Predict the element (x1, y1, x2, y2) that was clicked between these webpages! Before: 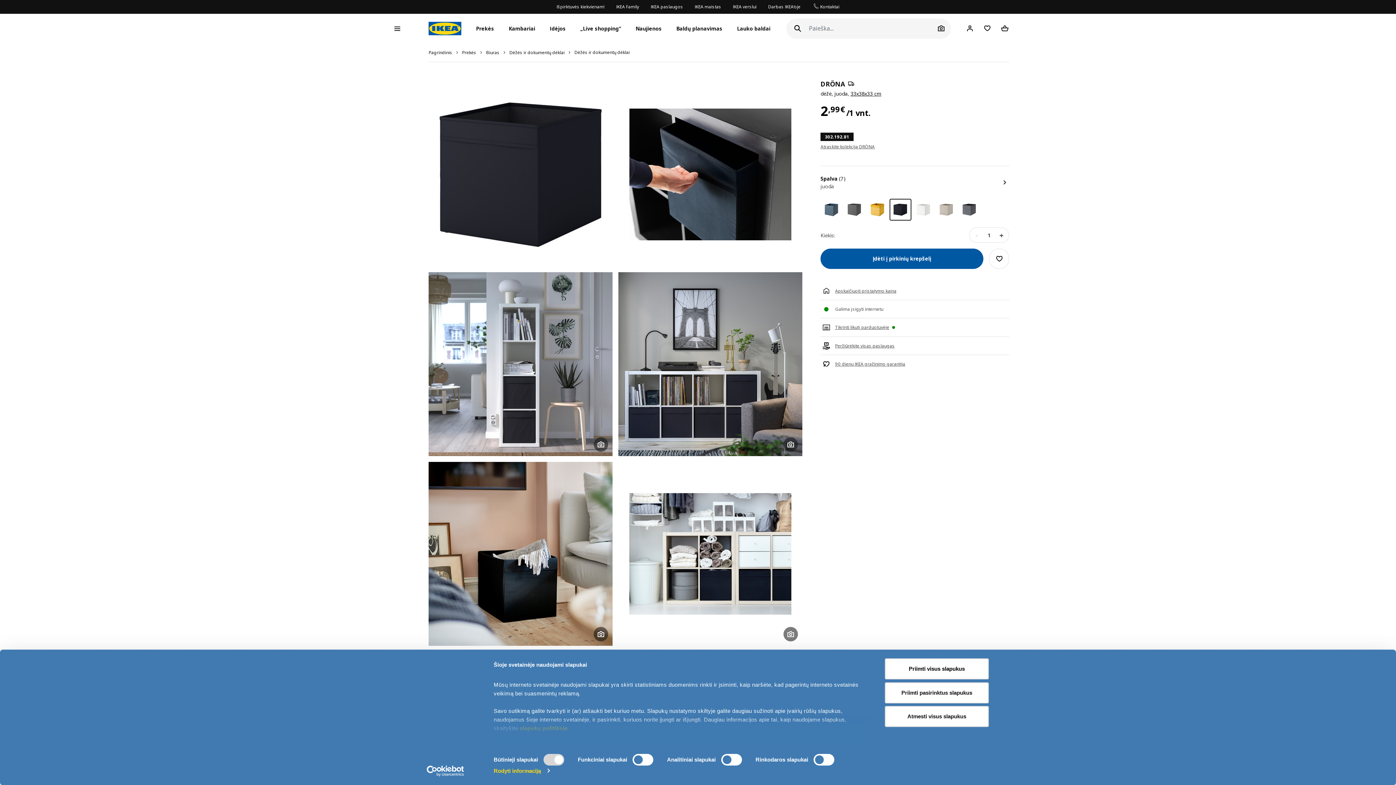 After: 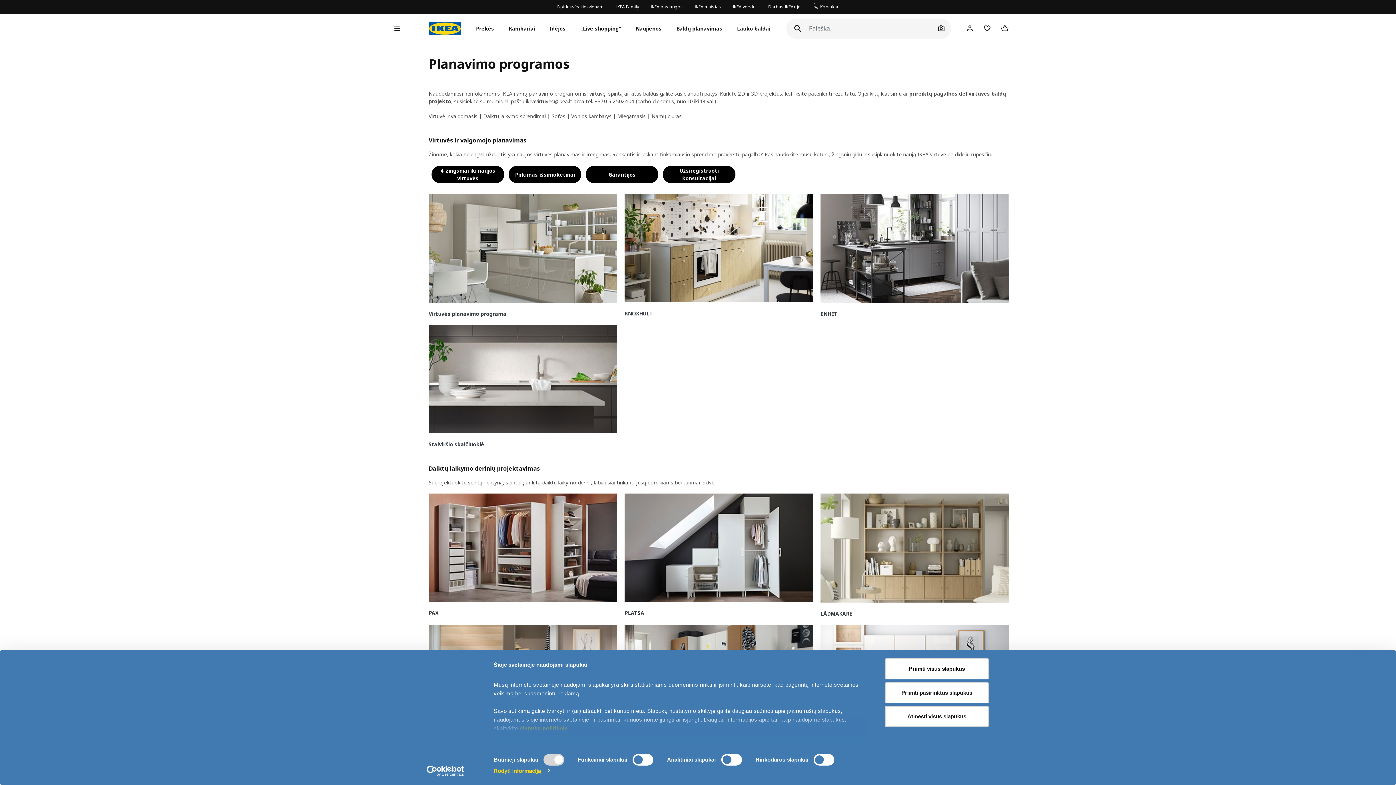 Action: bbox: (672, 21, 726, 35) label: Baldų planavimas